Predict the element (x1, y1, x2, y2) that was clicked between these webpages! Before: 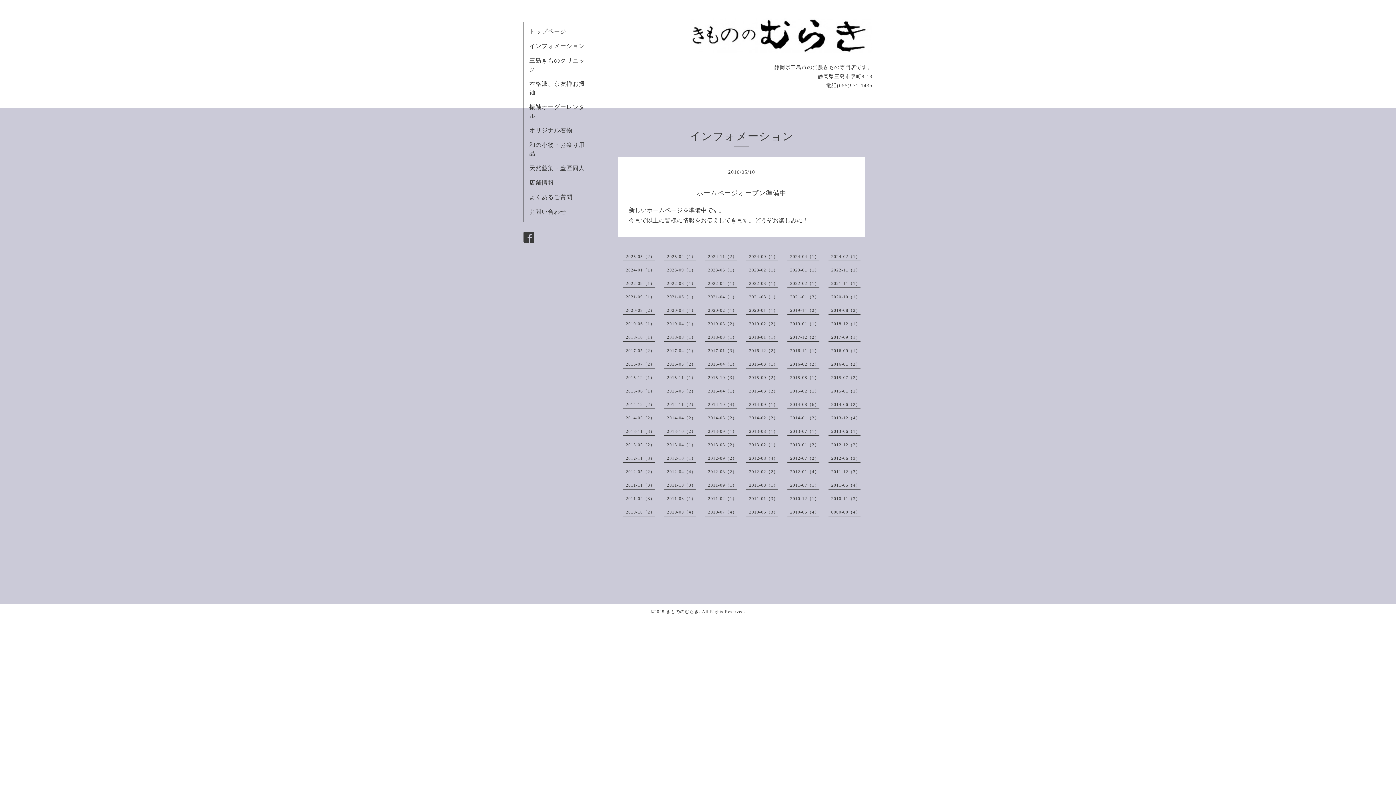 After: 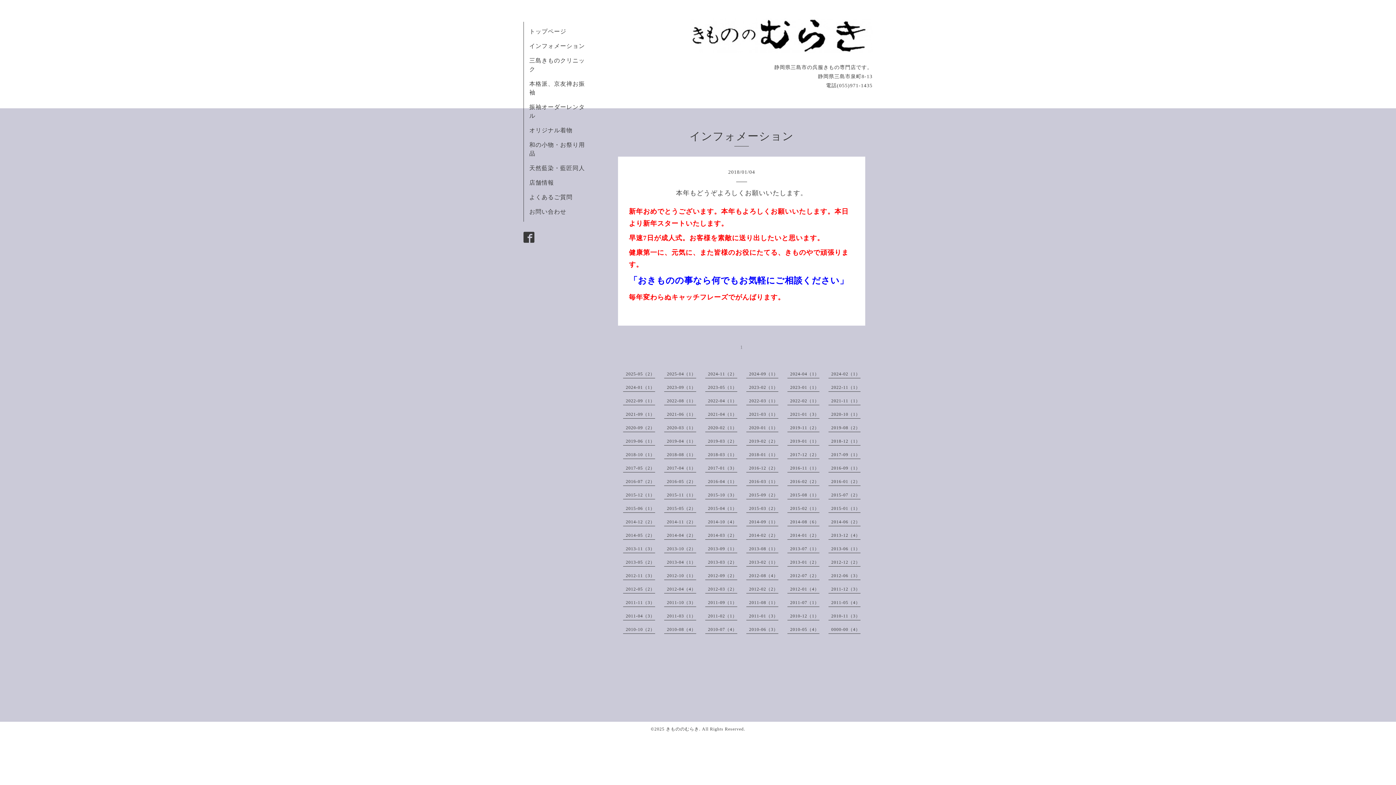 Action: bbox: (749, 334, 778, 340) label: 2018-01（1）